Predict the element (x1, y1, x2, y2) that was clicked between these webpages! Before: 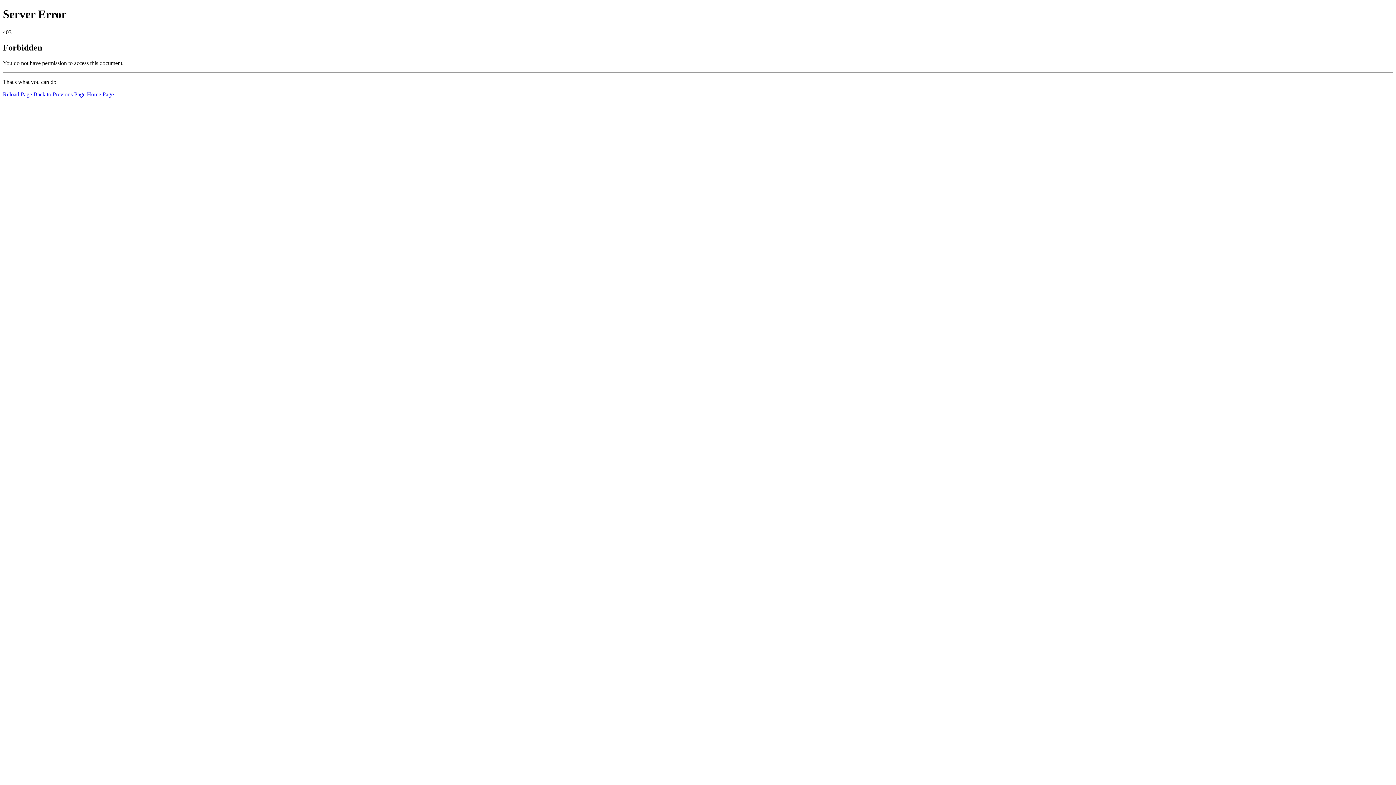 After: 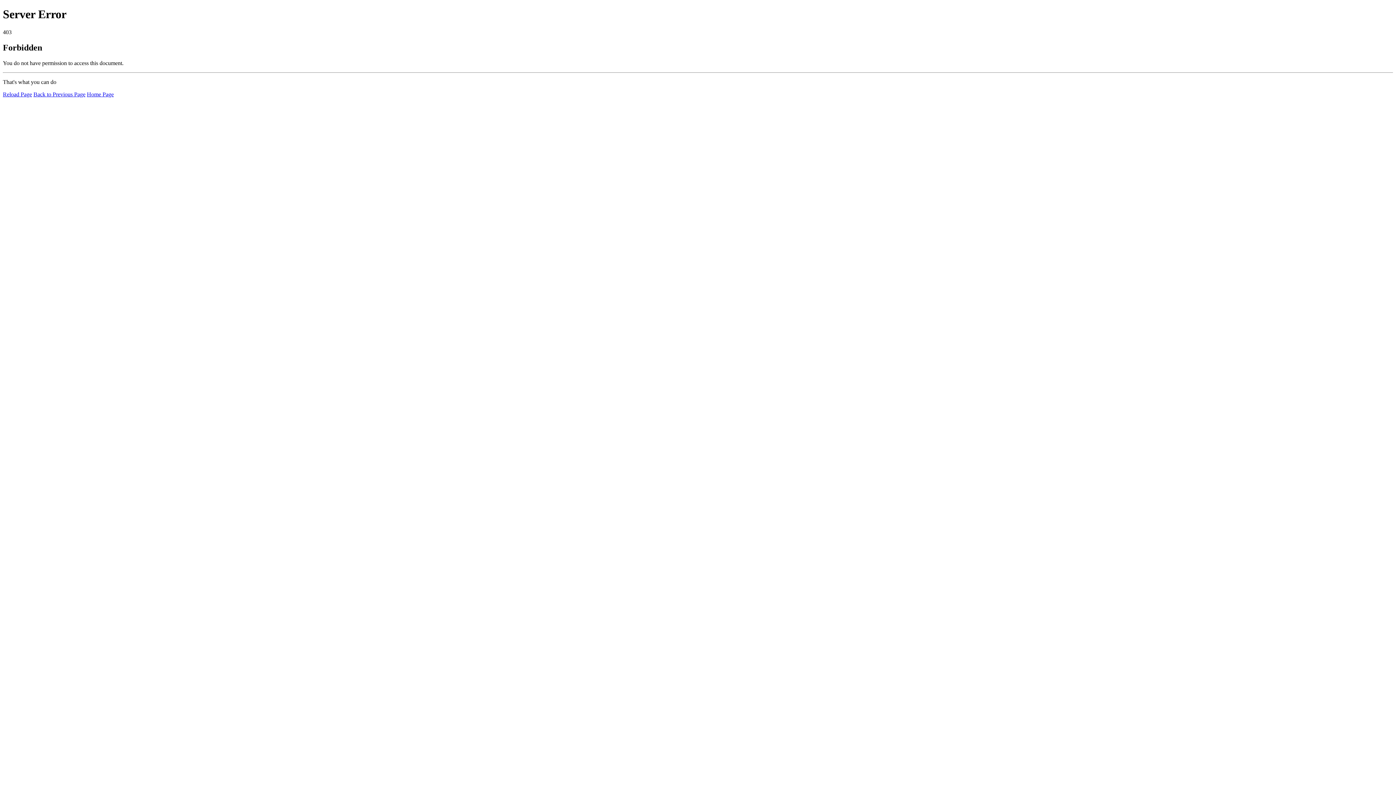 Action: bbox: (86, 91, 113, 97) label: Home Page